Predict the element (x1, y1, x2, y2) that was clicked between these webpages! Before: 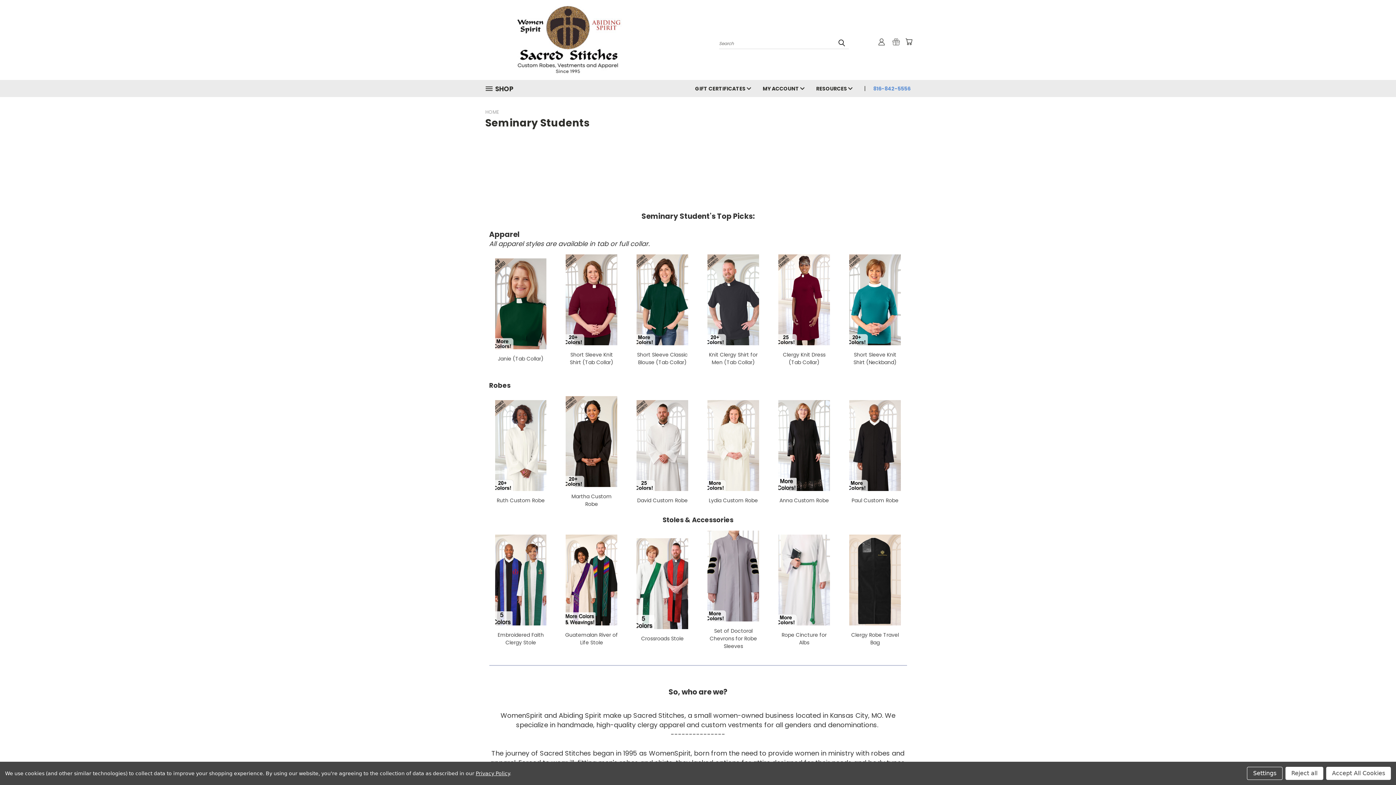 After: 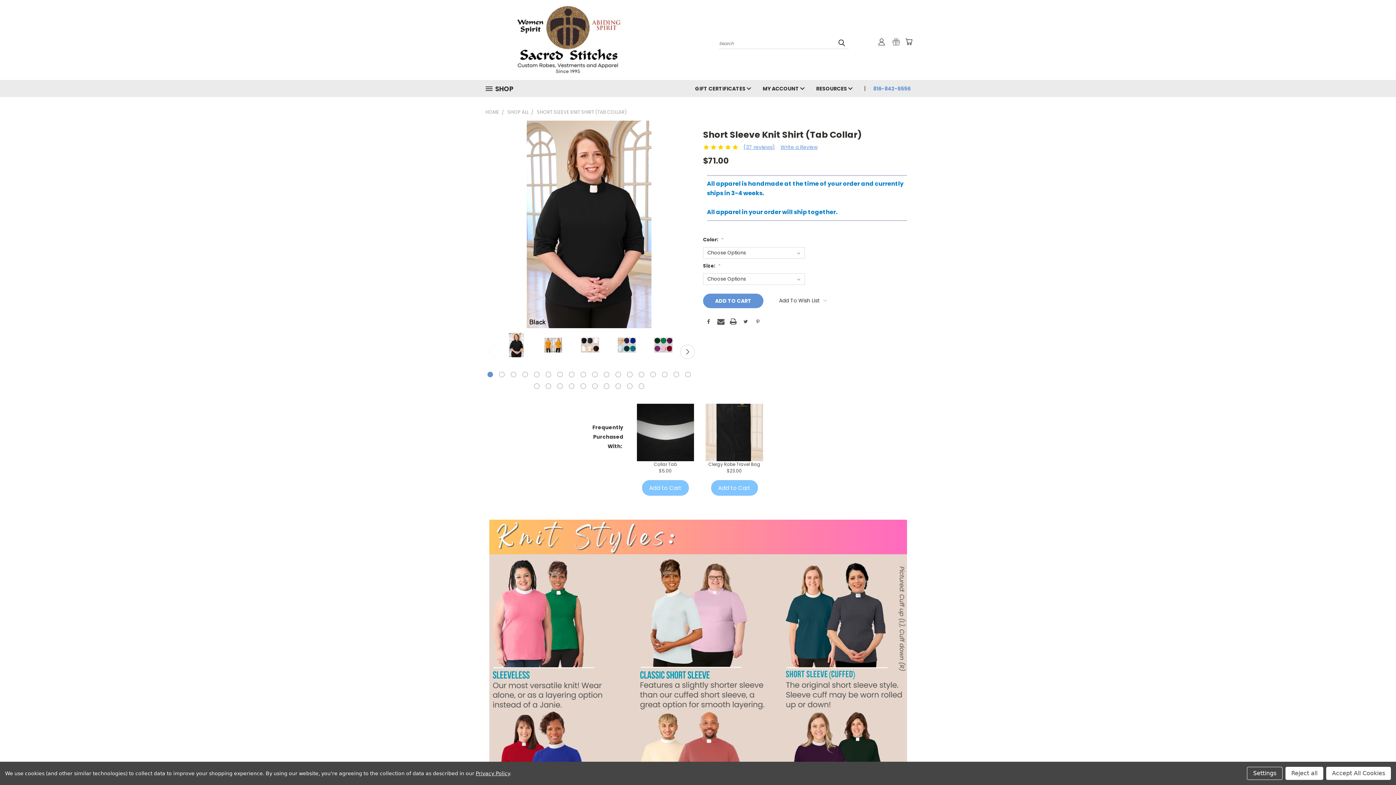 Action: label: Short Sleeve Knit Shirt (Tab Collar) bbox: (569, 351, 613, 366)